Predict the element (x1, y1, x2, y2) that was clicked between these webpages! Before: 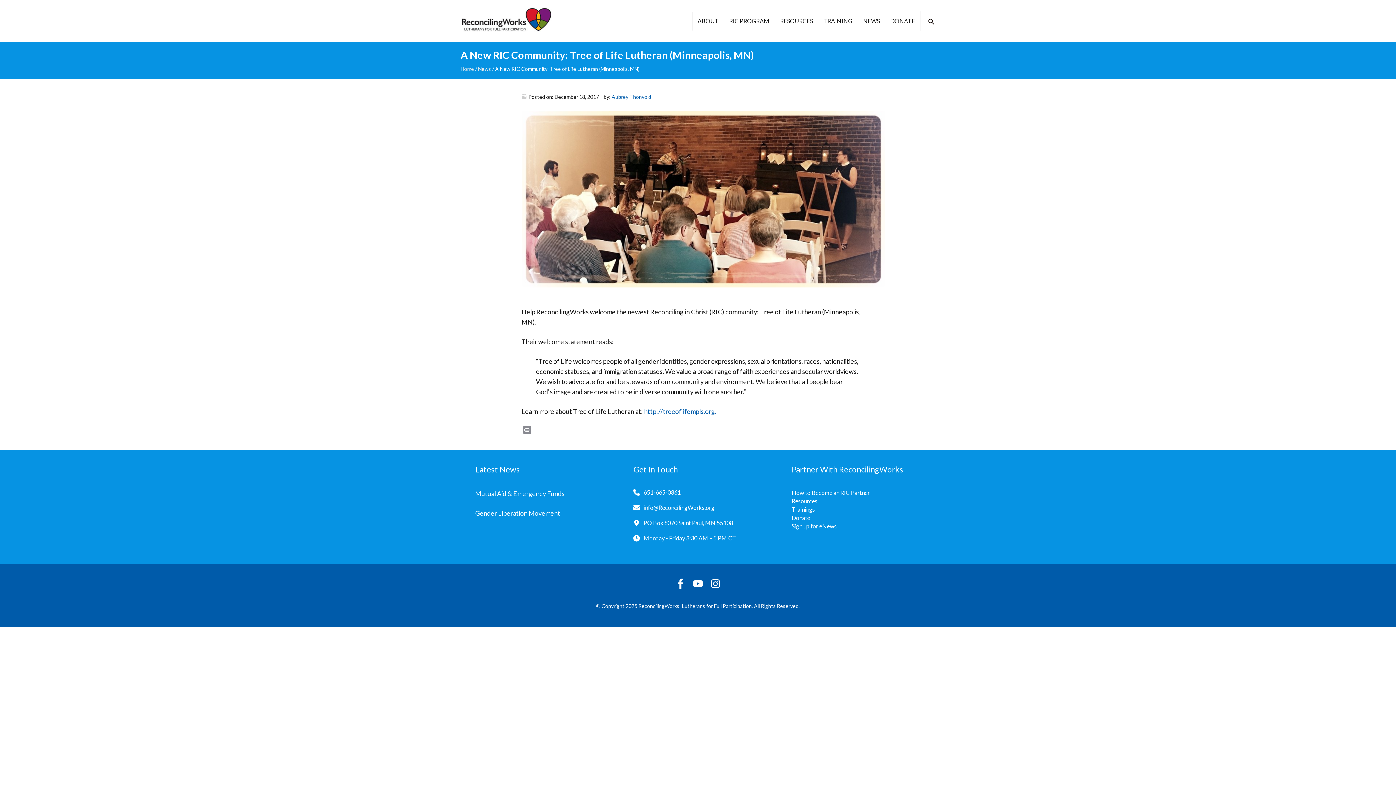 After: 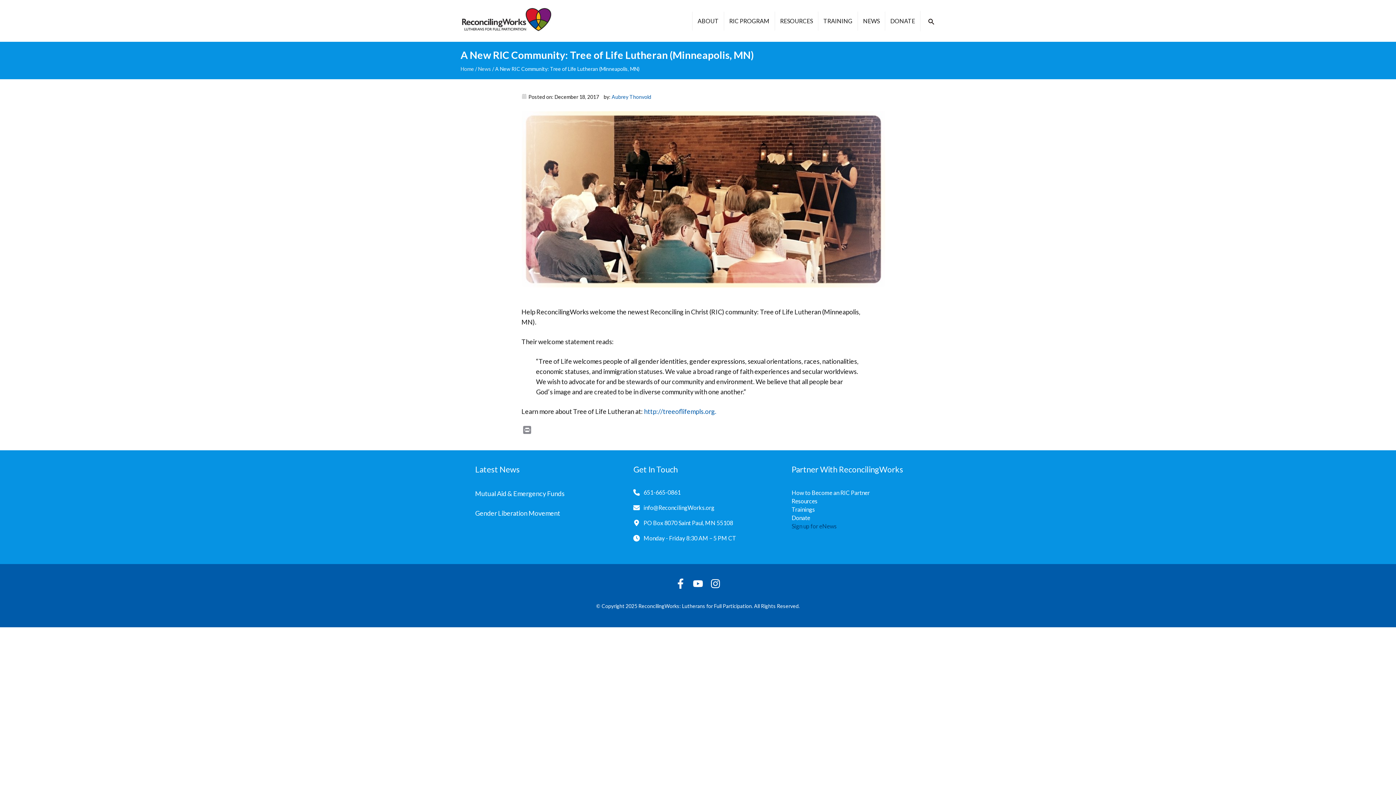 Action: bbox: (791, 523, 836, 529) label: Sign up for eNews